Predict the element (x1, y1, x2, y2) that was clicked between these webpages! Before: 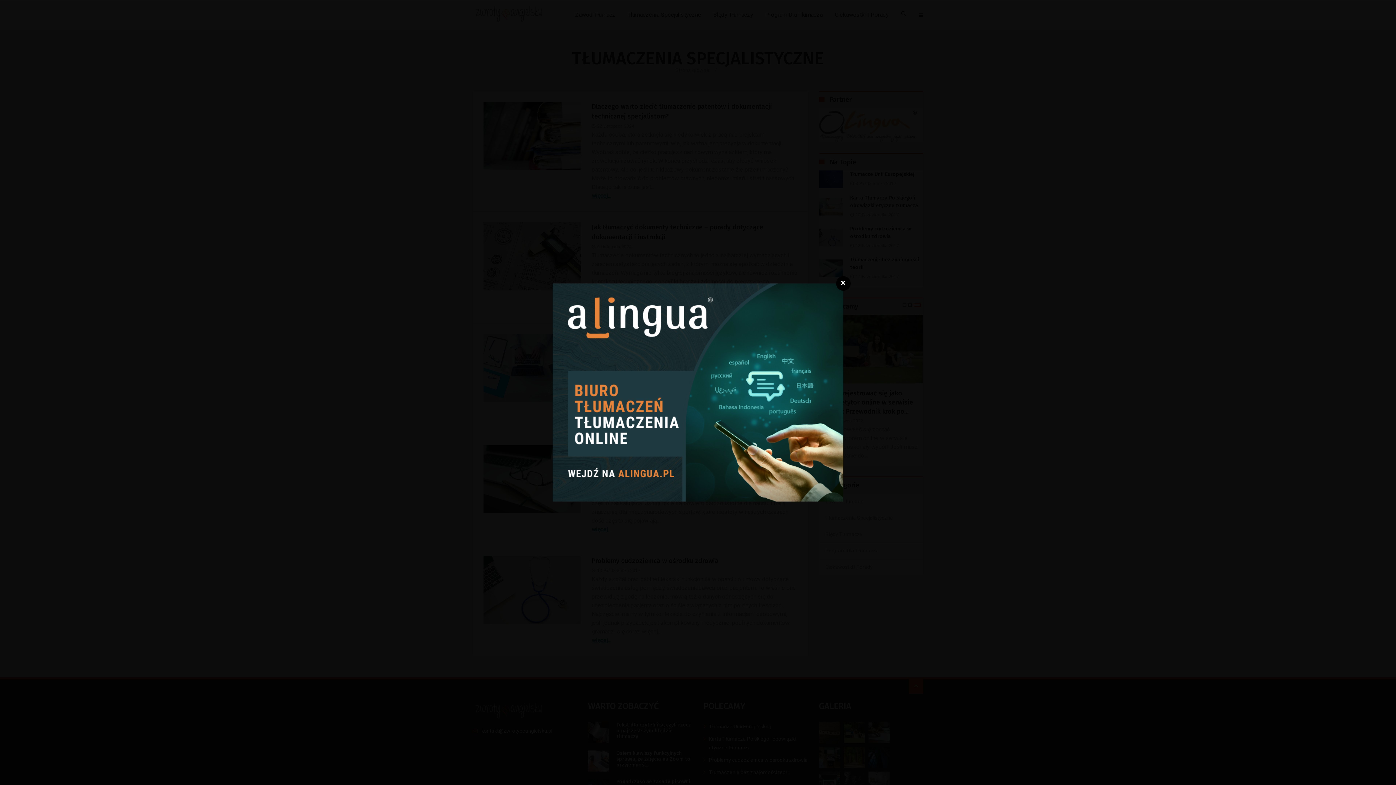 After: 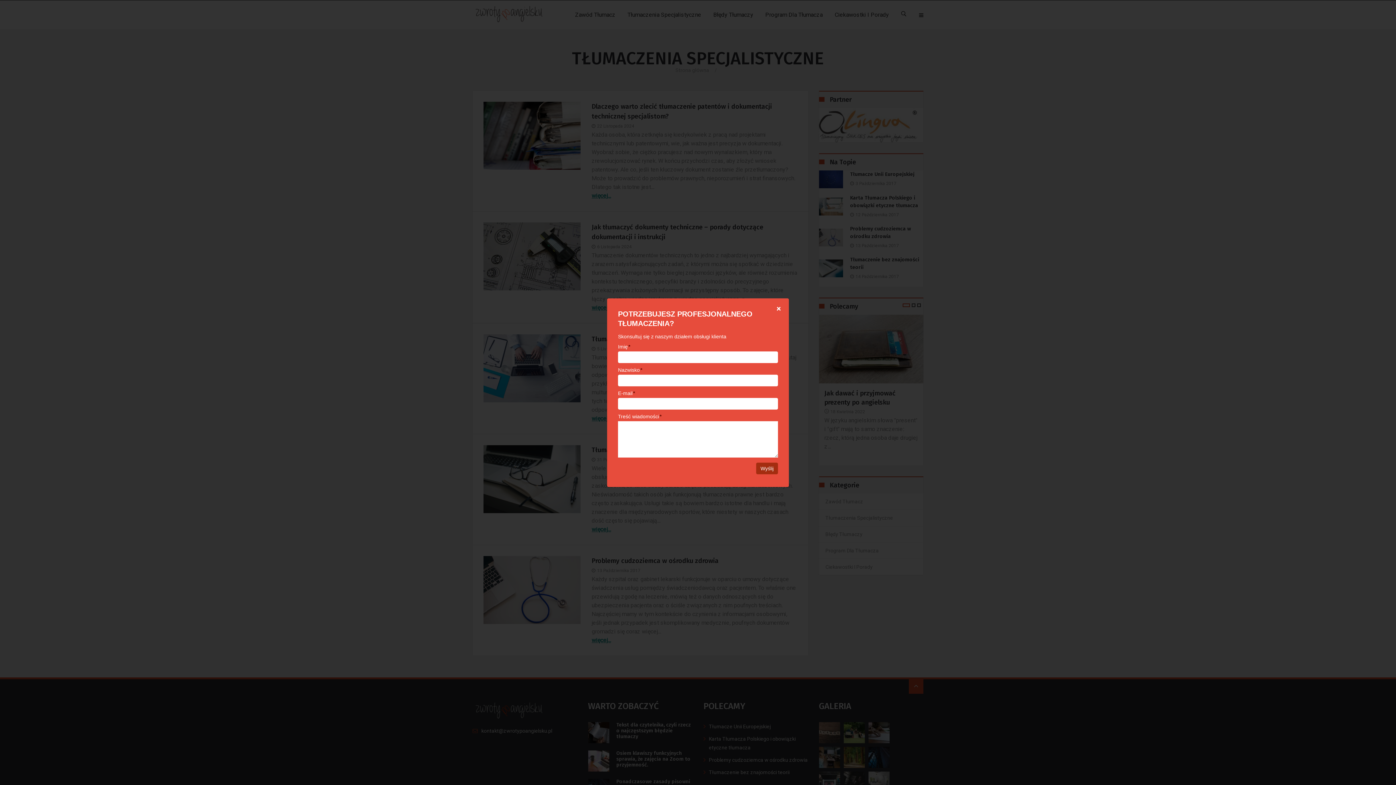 Action: bbox: (552, 283, 843, 501)